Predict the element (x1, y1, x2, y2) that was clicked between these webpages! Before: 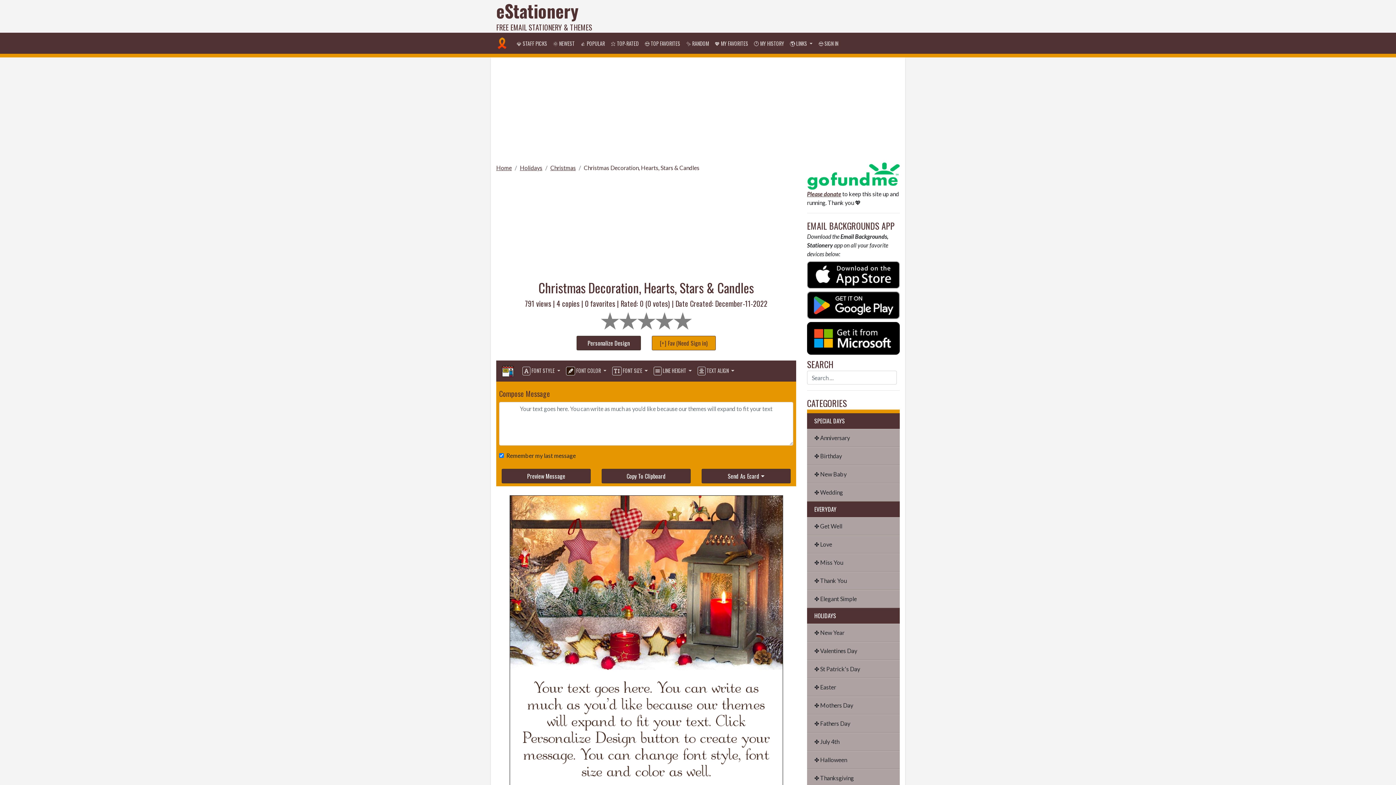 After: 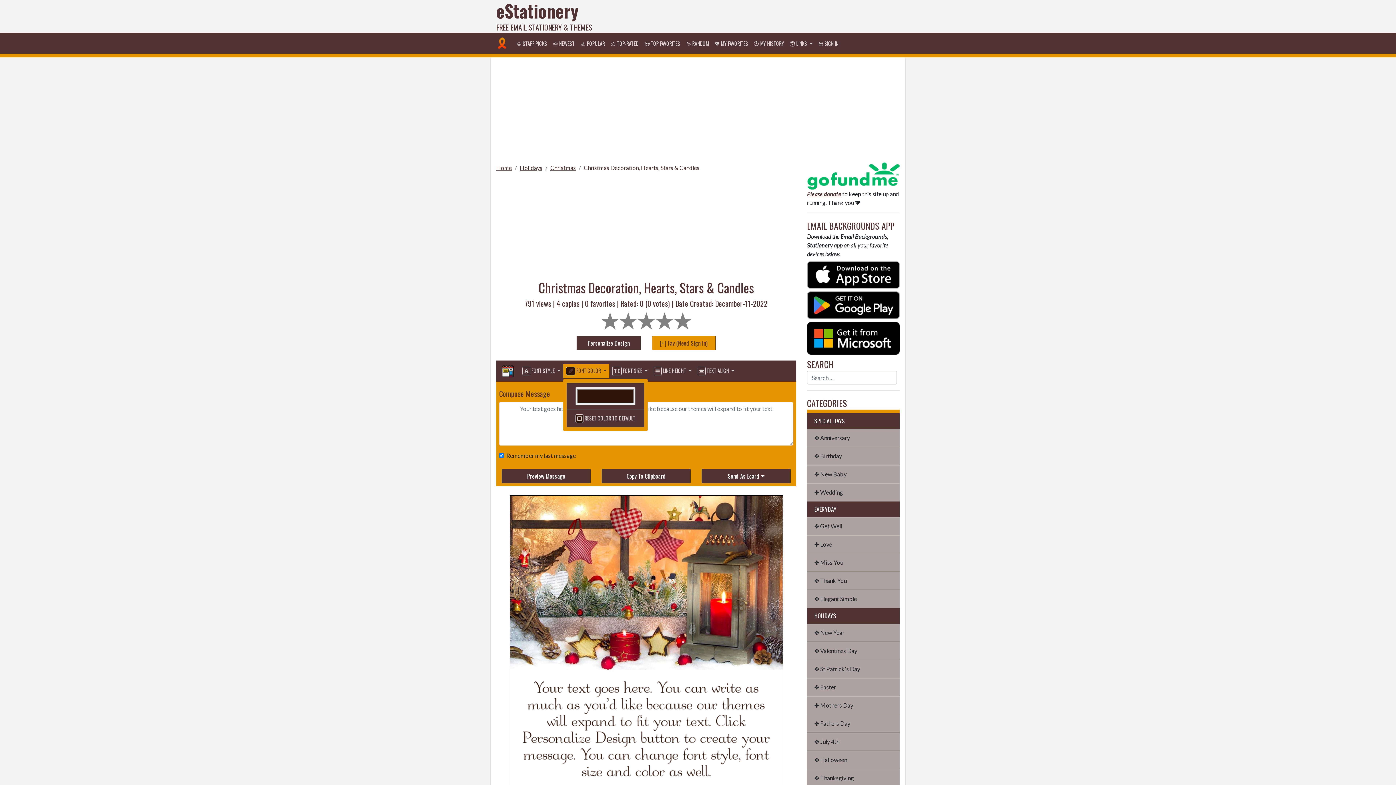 Action: label:  FONT COLOR  bbox: (563, 364, 609, 378)